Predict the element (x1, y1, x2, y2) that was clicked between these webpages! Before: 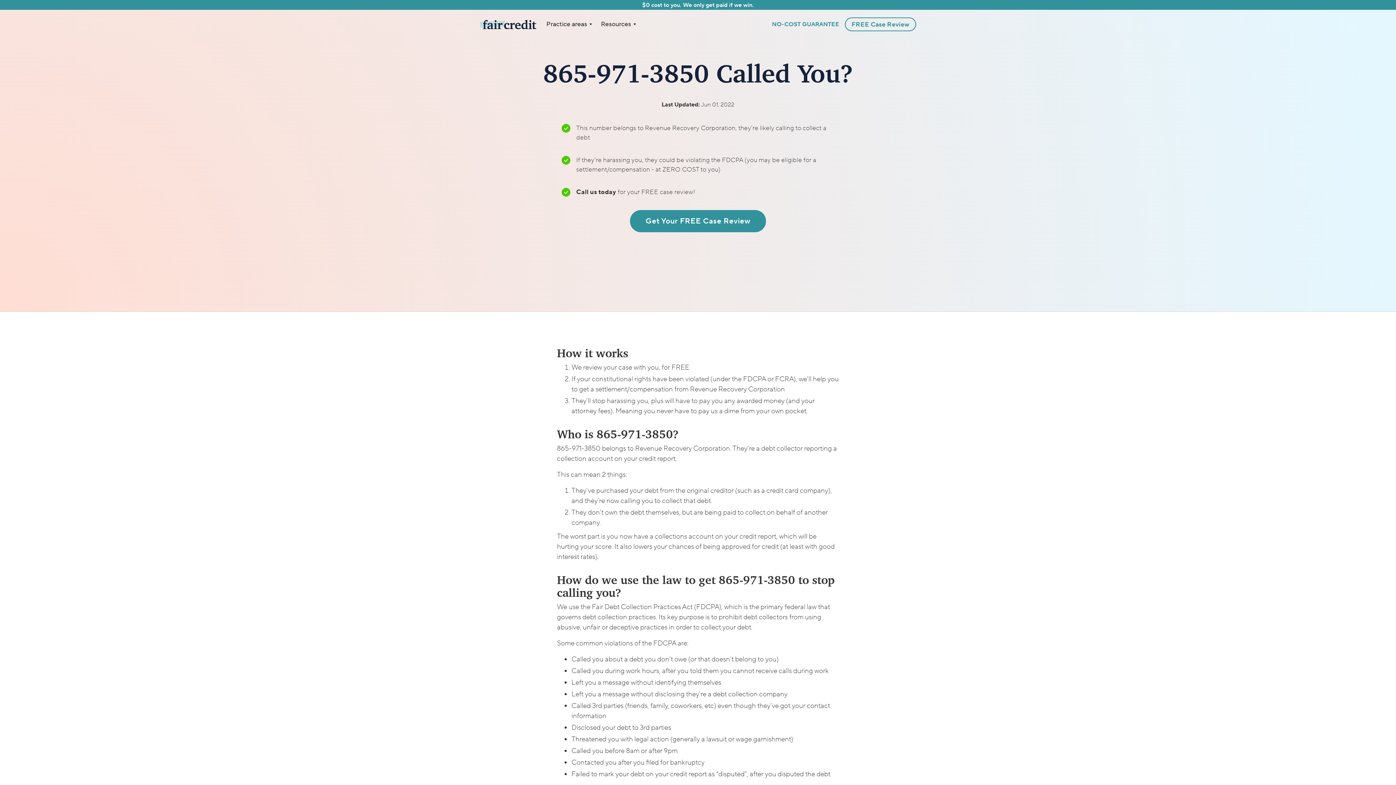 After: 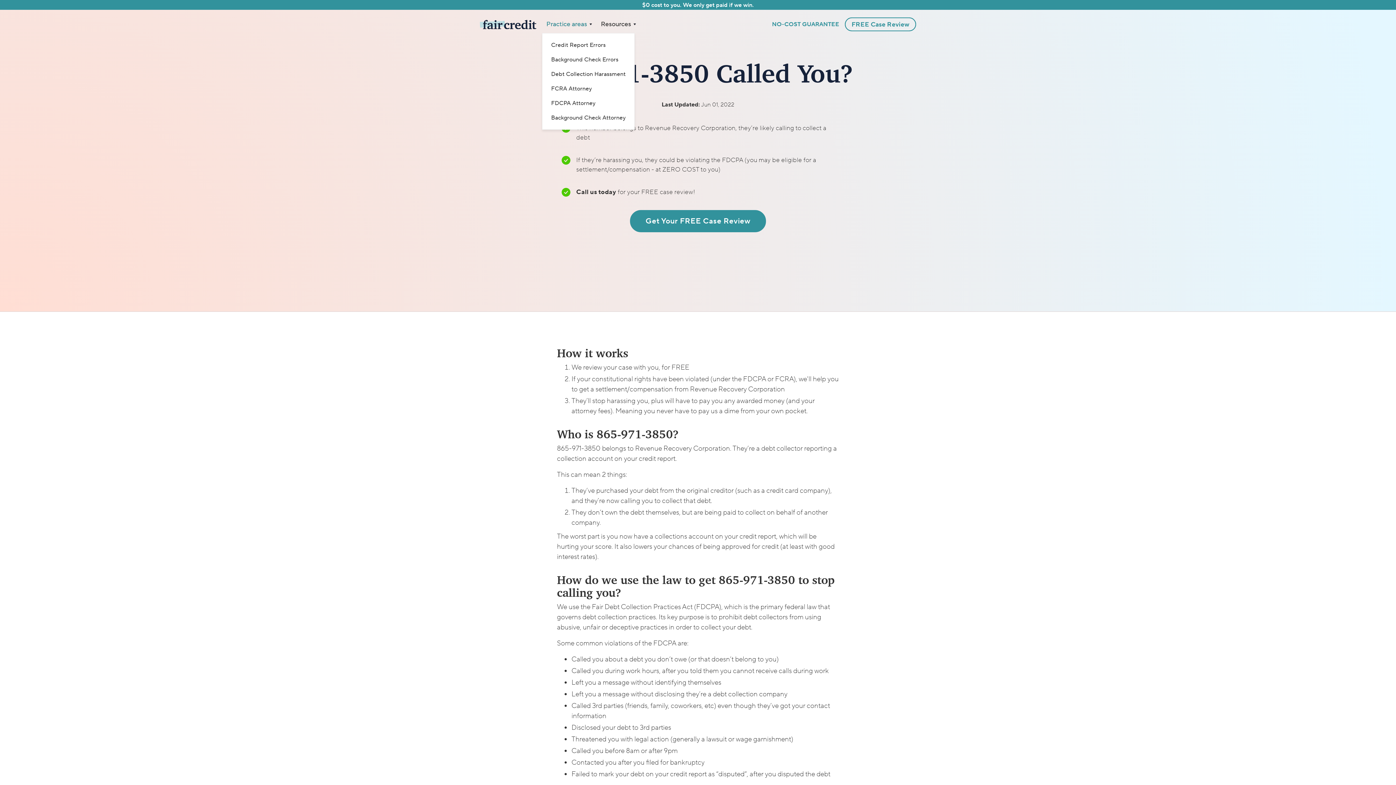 Action: bbox: (546, 19, 592, 29) label: Practice areas